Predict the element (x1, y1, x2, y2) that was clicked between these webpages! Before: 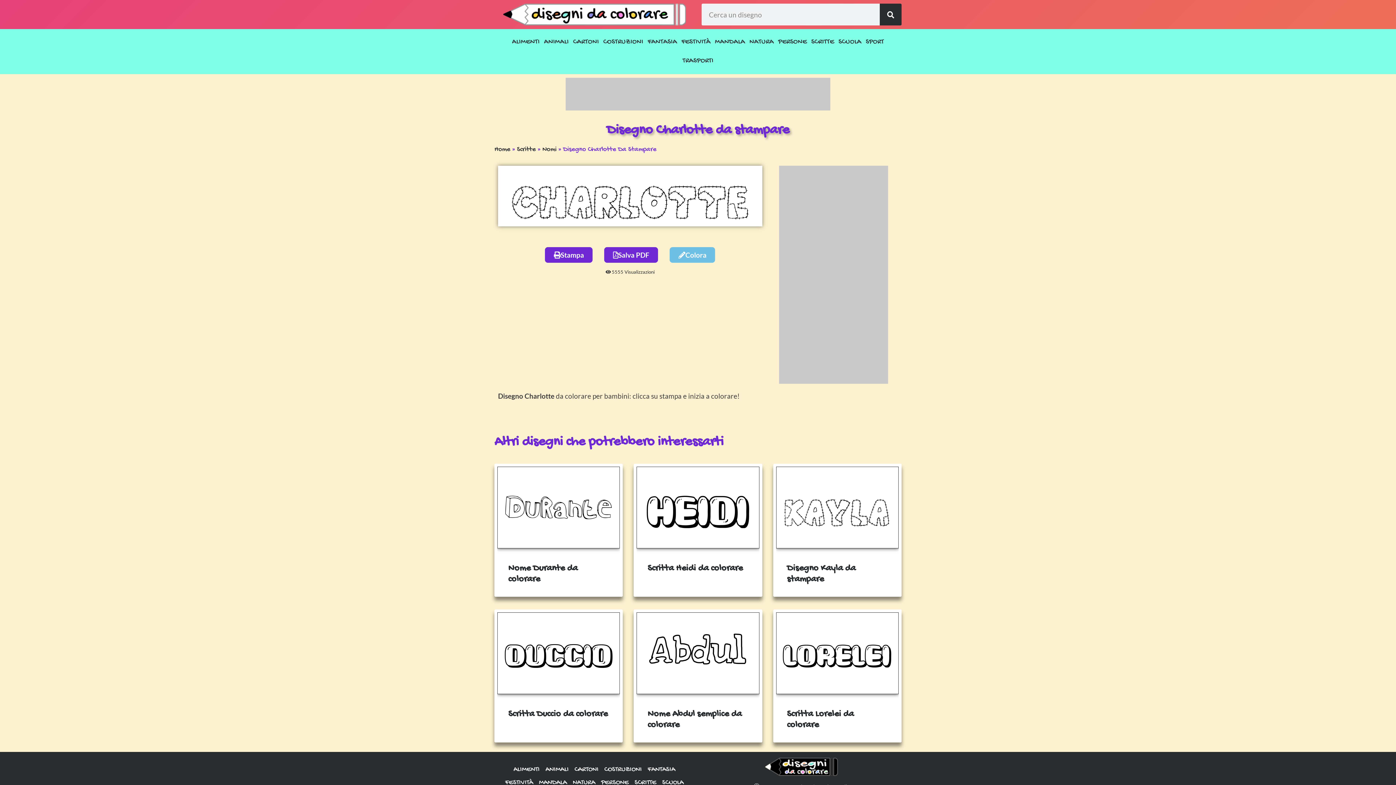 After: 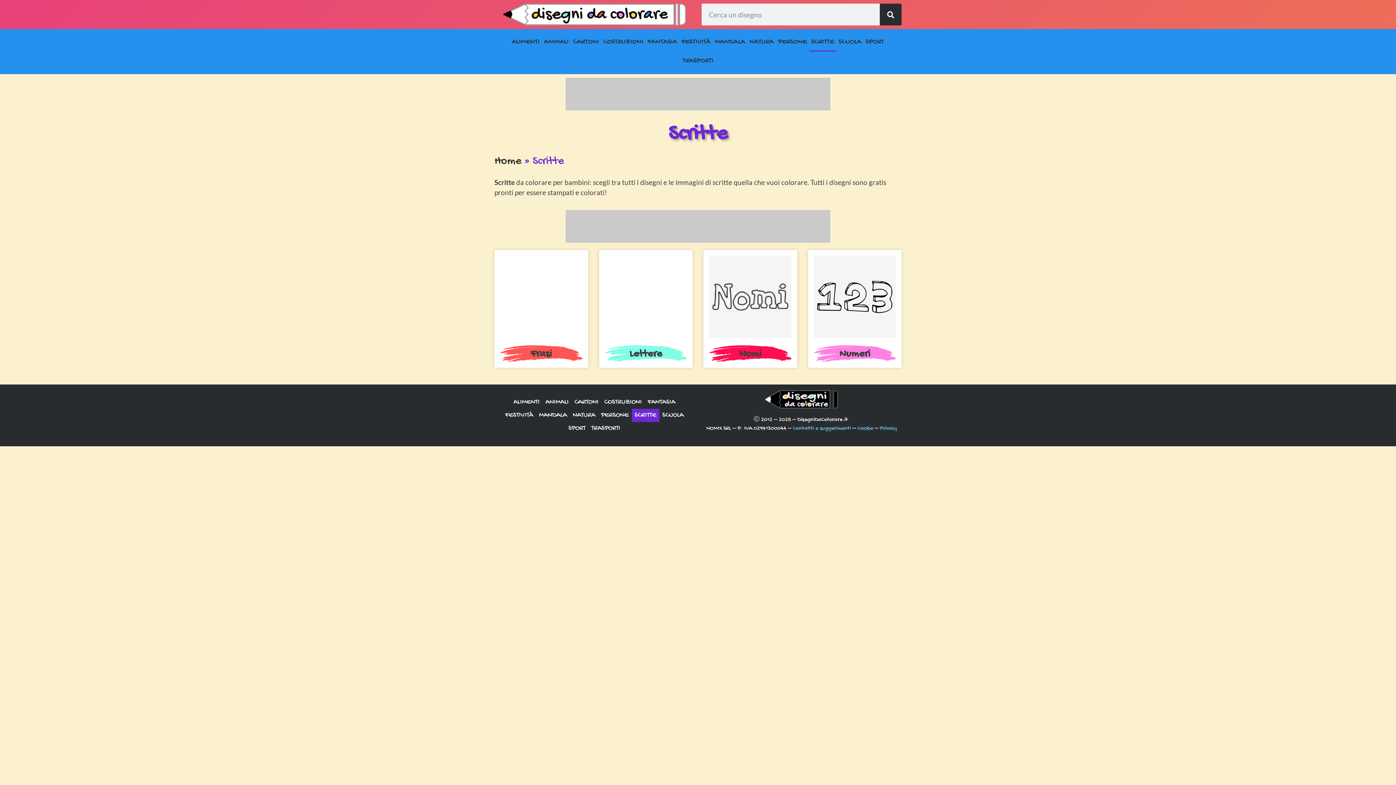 Action: bbox: (809, 32, 836, 51) label: SCRITTE